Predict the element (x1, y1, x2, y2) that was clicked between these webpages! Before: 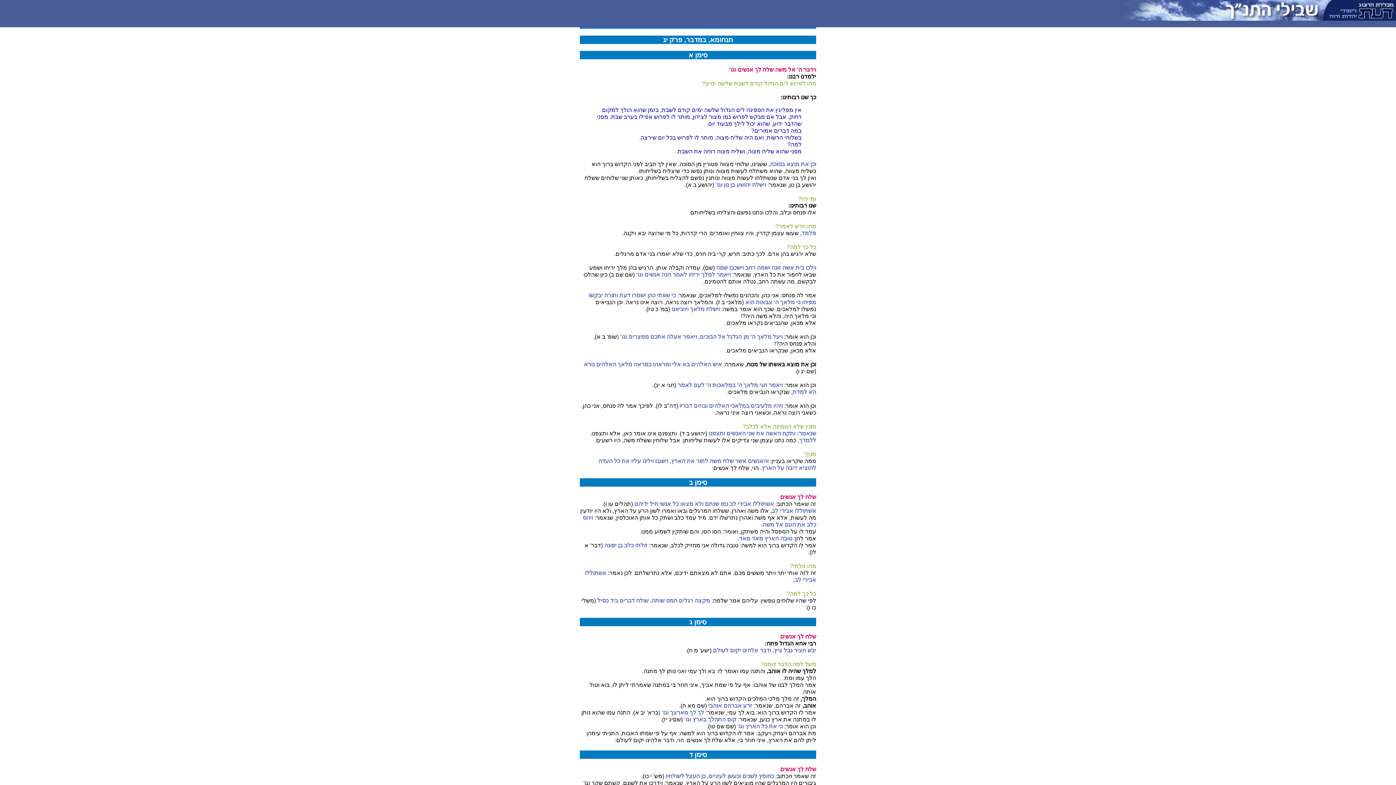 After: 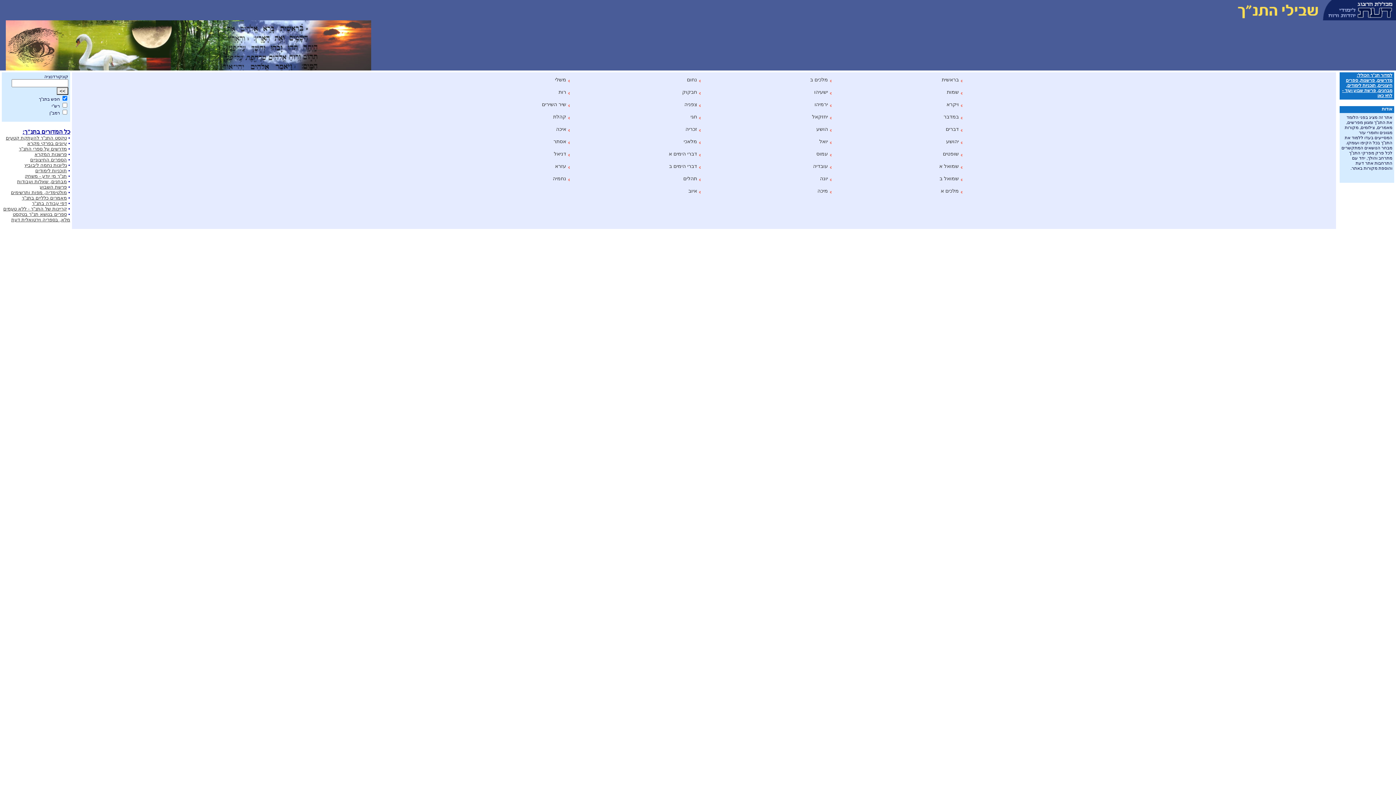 Action: bbox: (1124, 15, 1325, 21)